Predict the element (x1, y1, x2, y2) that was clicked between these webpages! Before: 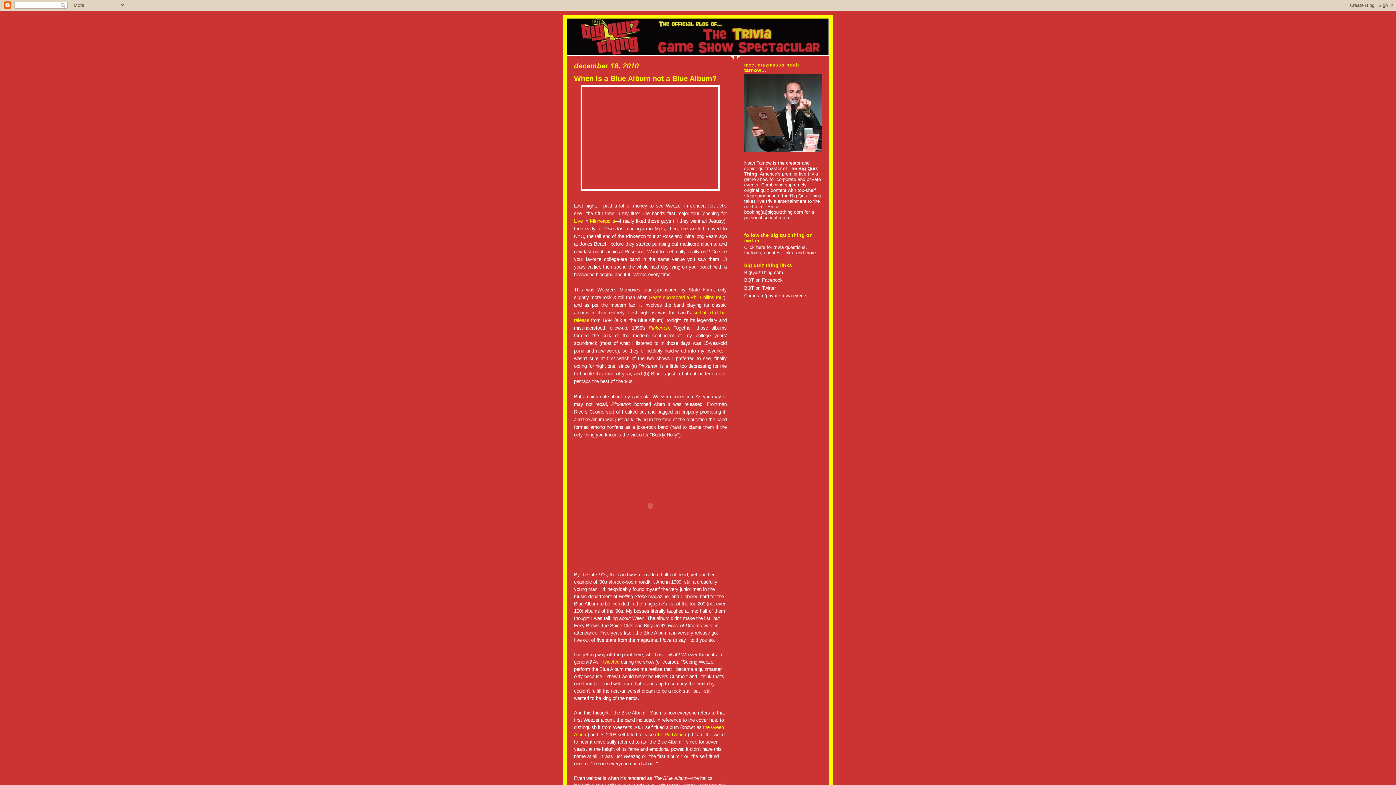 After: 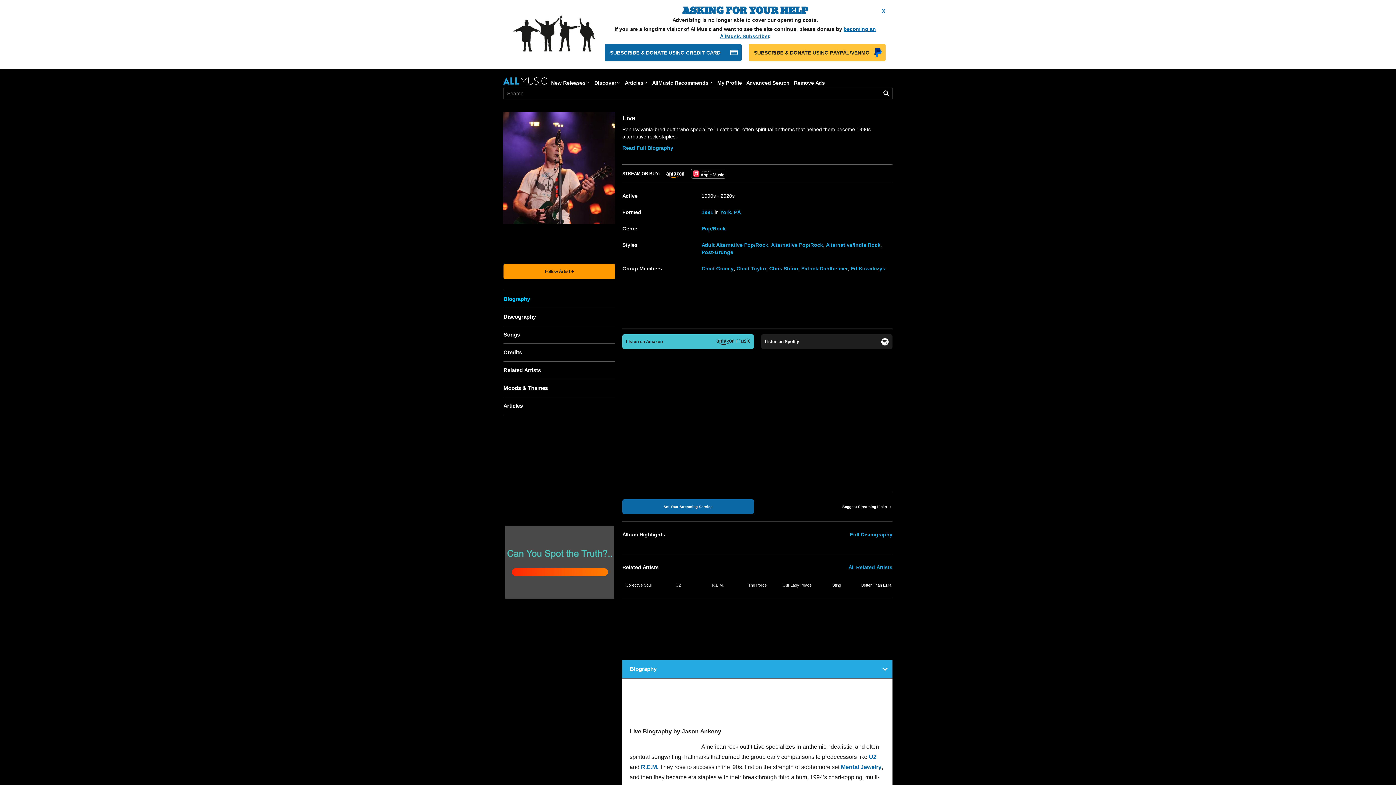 Action: bbox: (574, 218, 582, 223) label: Live